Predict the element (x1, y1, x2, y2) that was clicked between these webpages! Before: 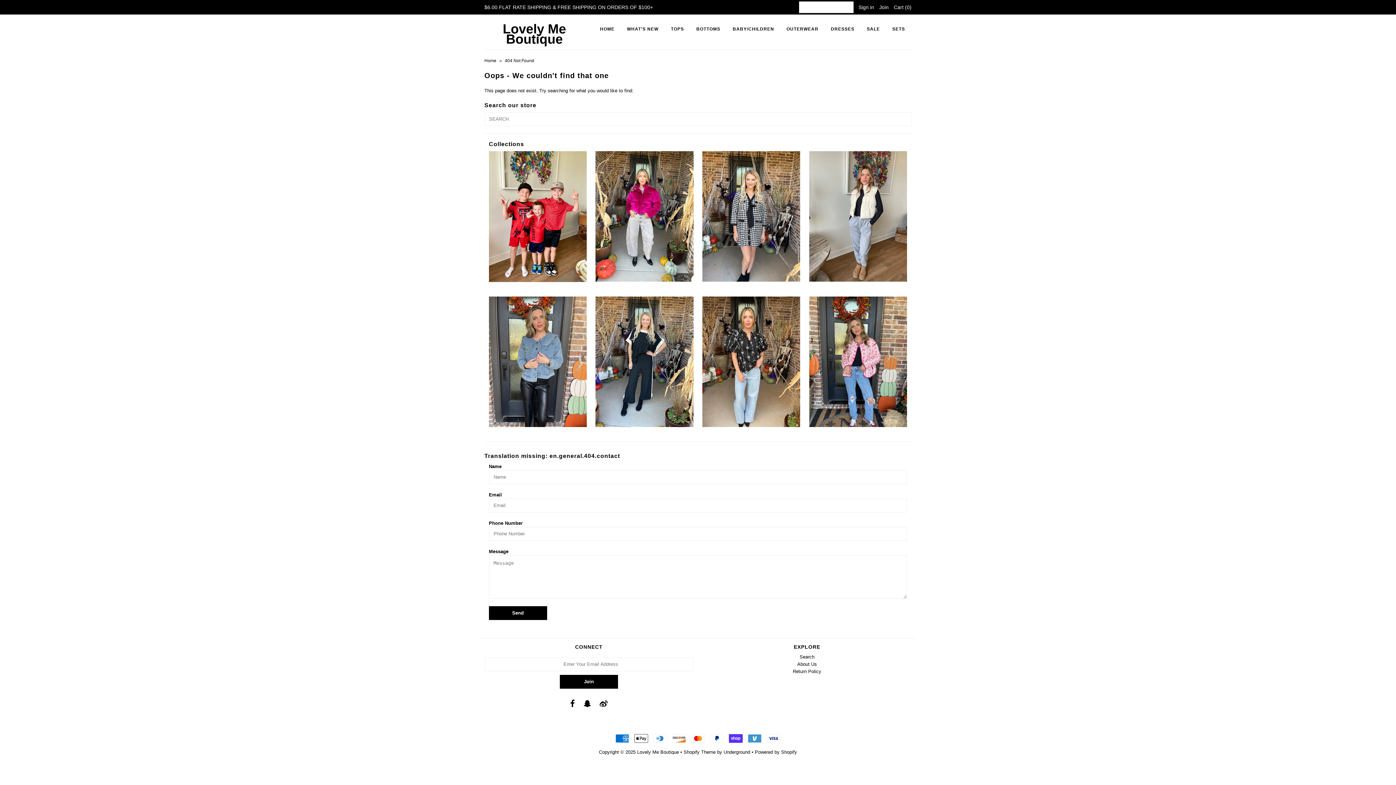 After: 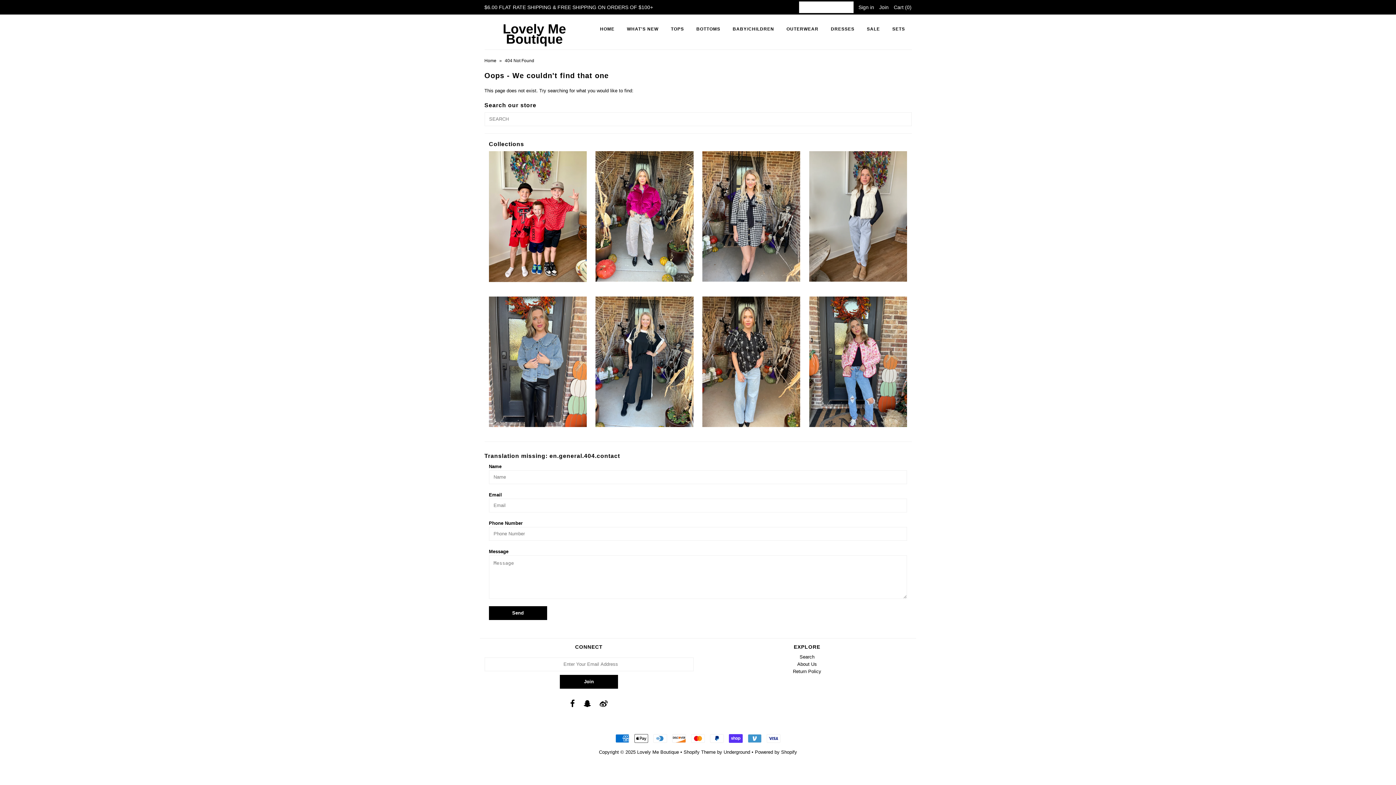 Action: bbox: (599, 699, 607, 707)